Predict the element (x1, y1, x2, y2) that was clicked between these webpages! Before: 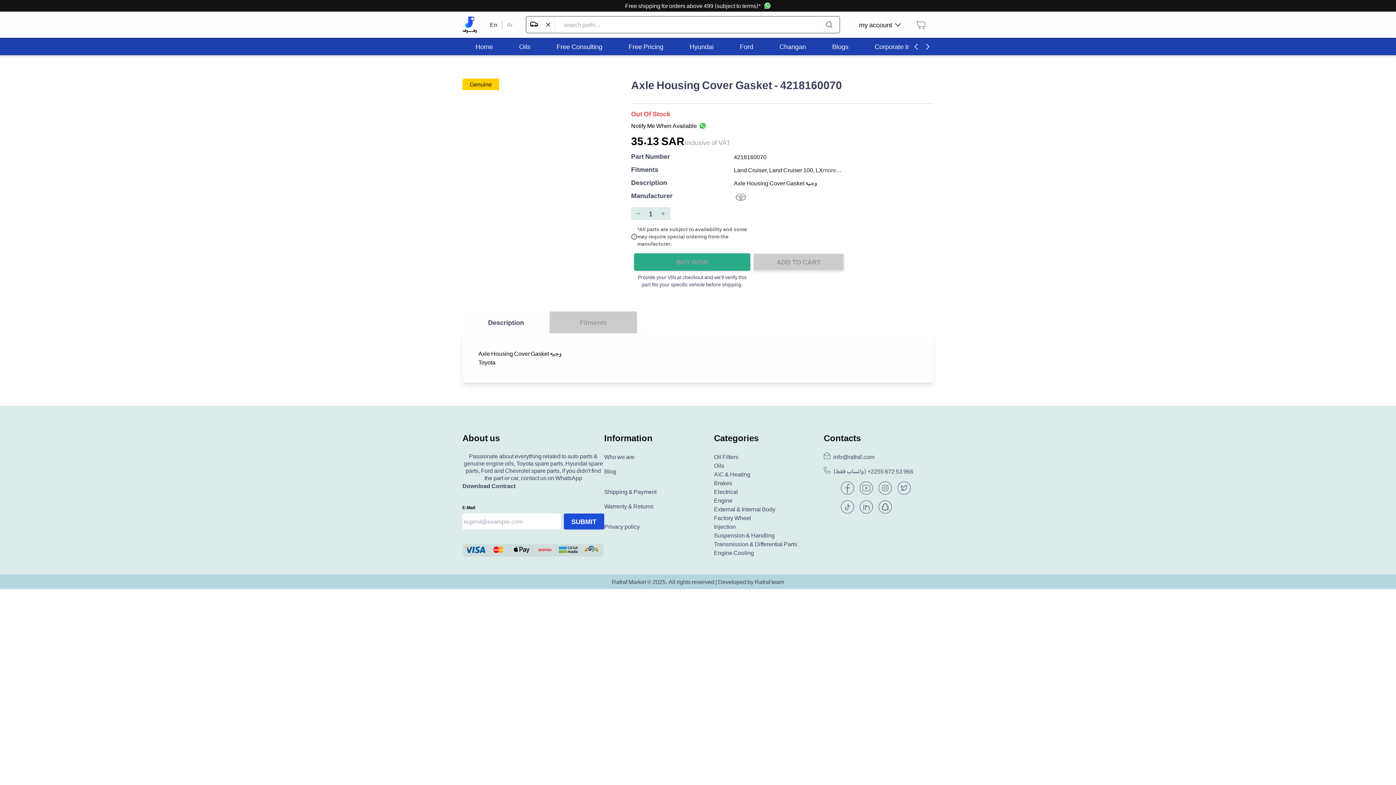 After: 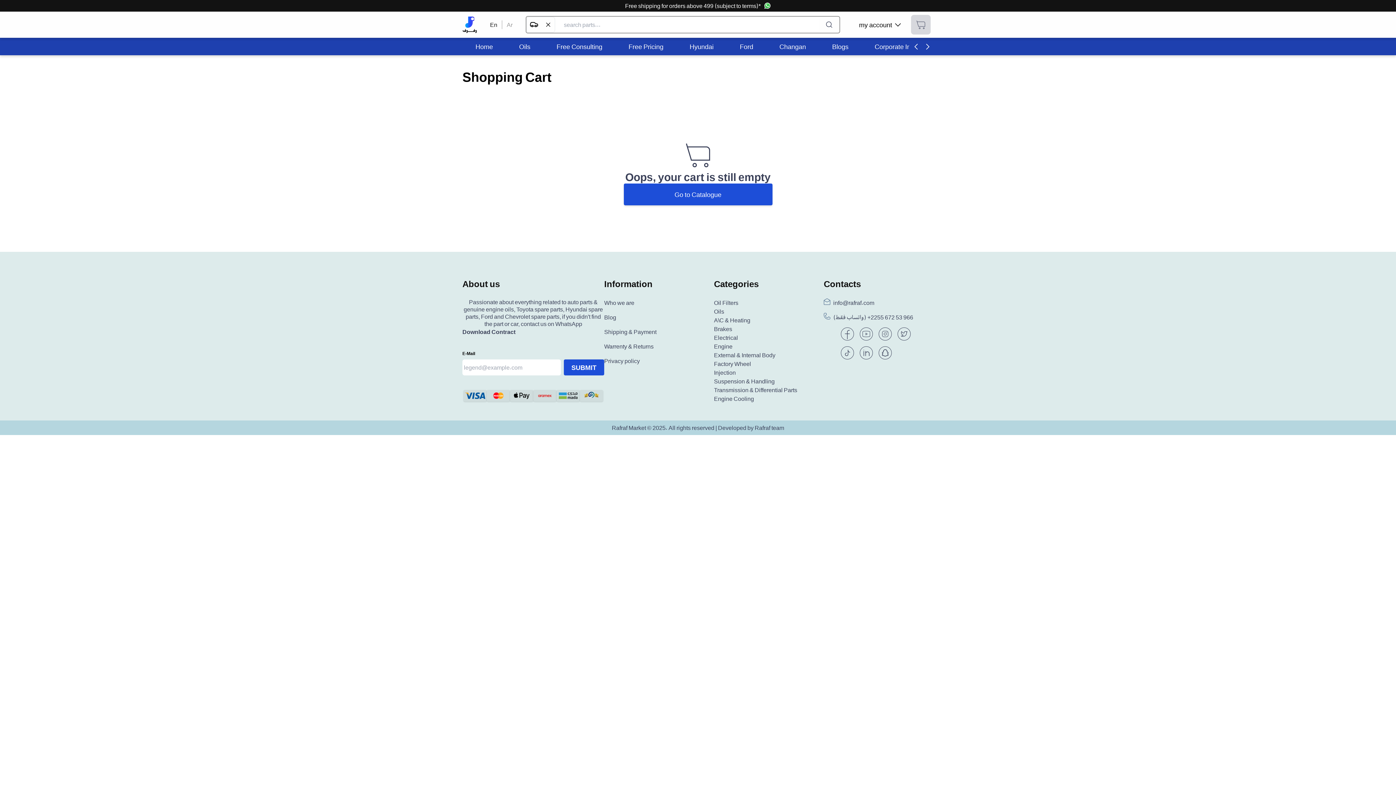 Action: bbox: (915, 19, 926, 30)